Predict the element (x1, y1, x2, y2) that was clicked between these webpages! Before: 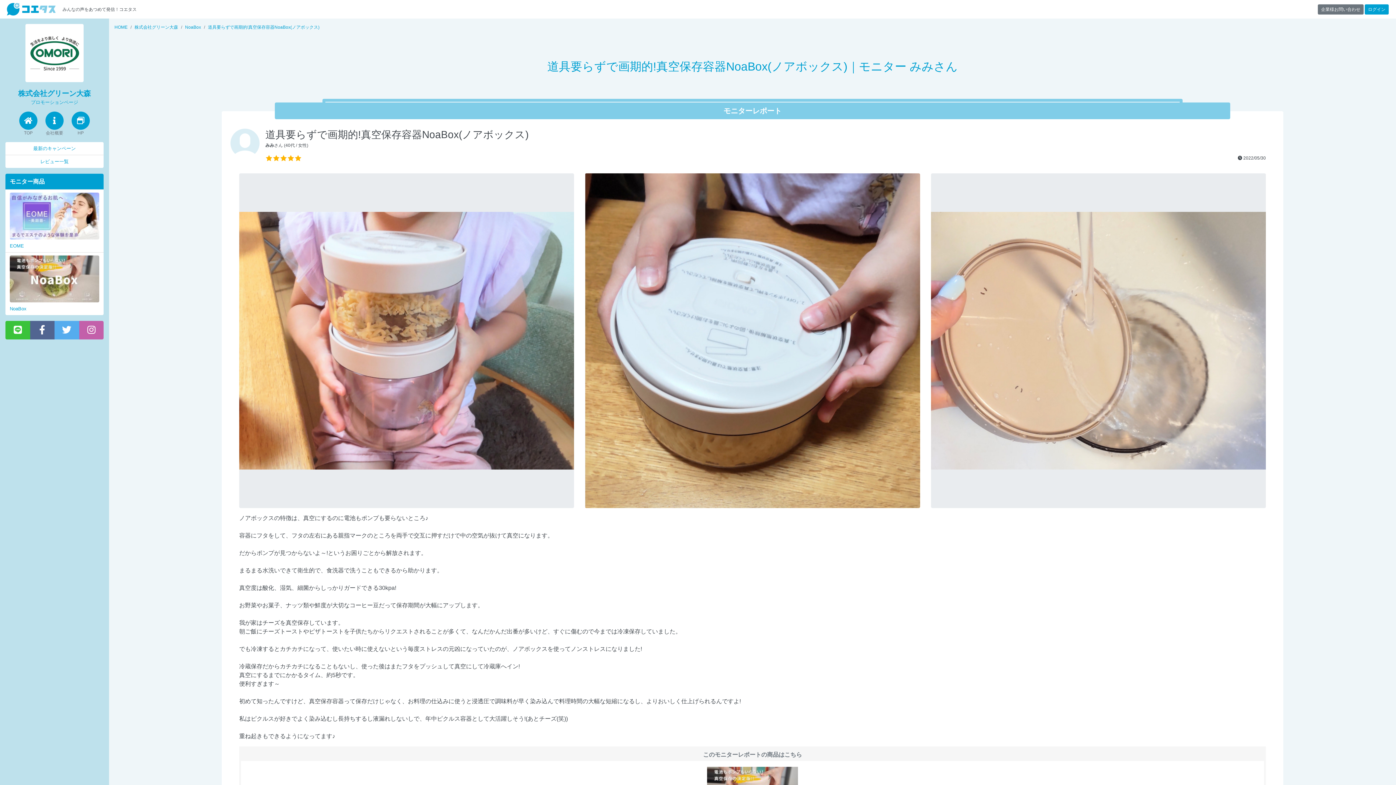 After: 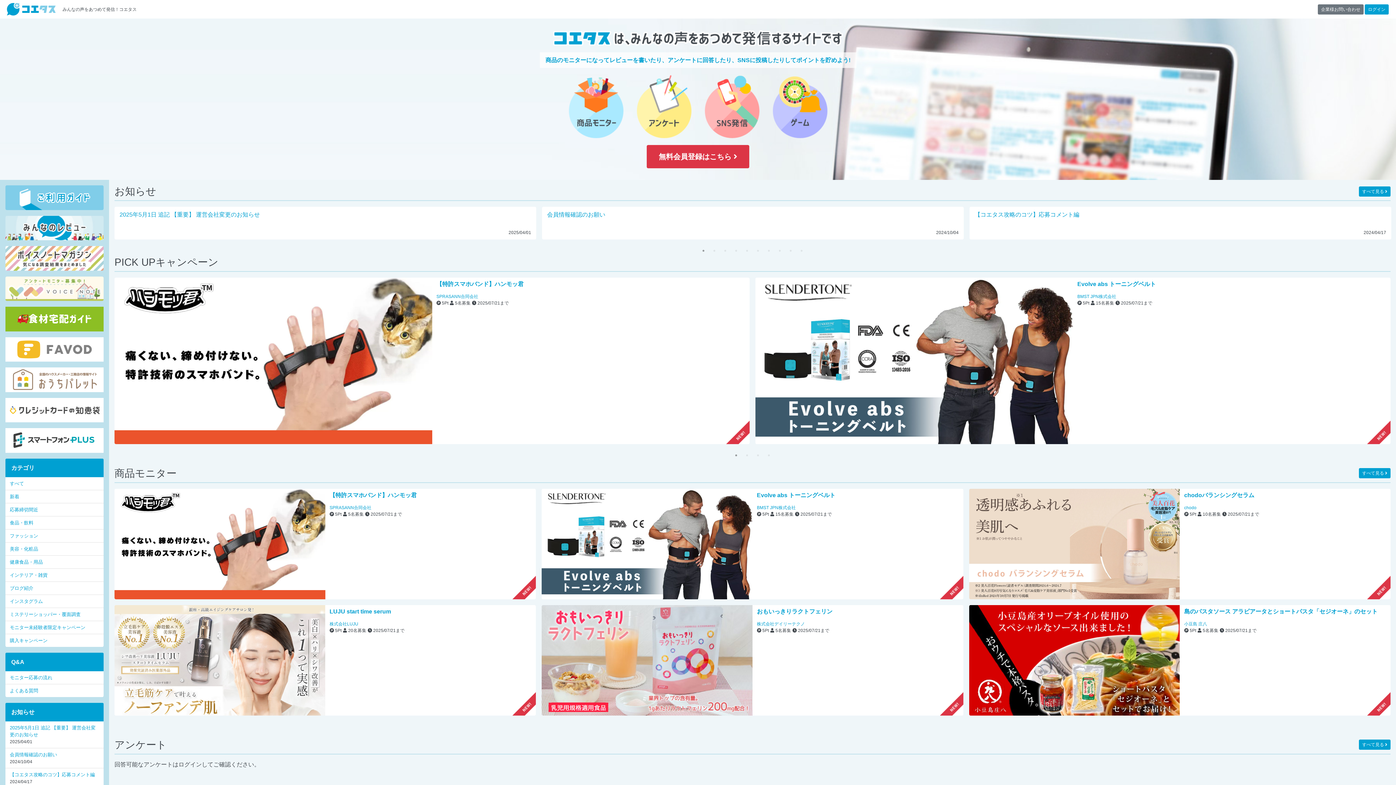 Action: label: 【商品モニター募集中】みんなの声をあつめて発信!コエタス bbox: (5, 2, 56, 15)